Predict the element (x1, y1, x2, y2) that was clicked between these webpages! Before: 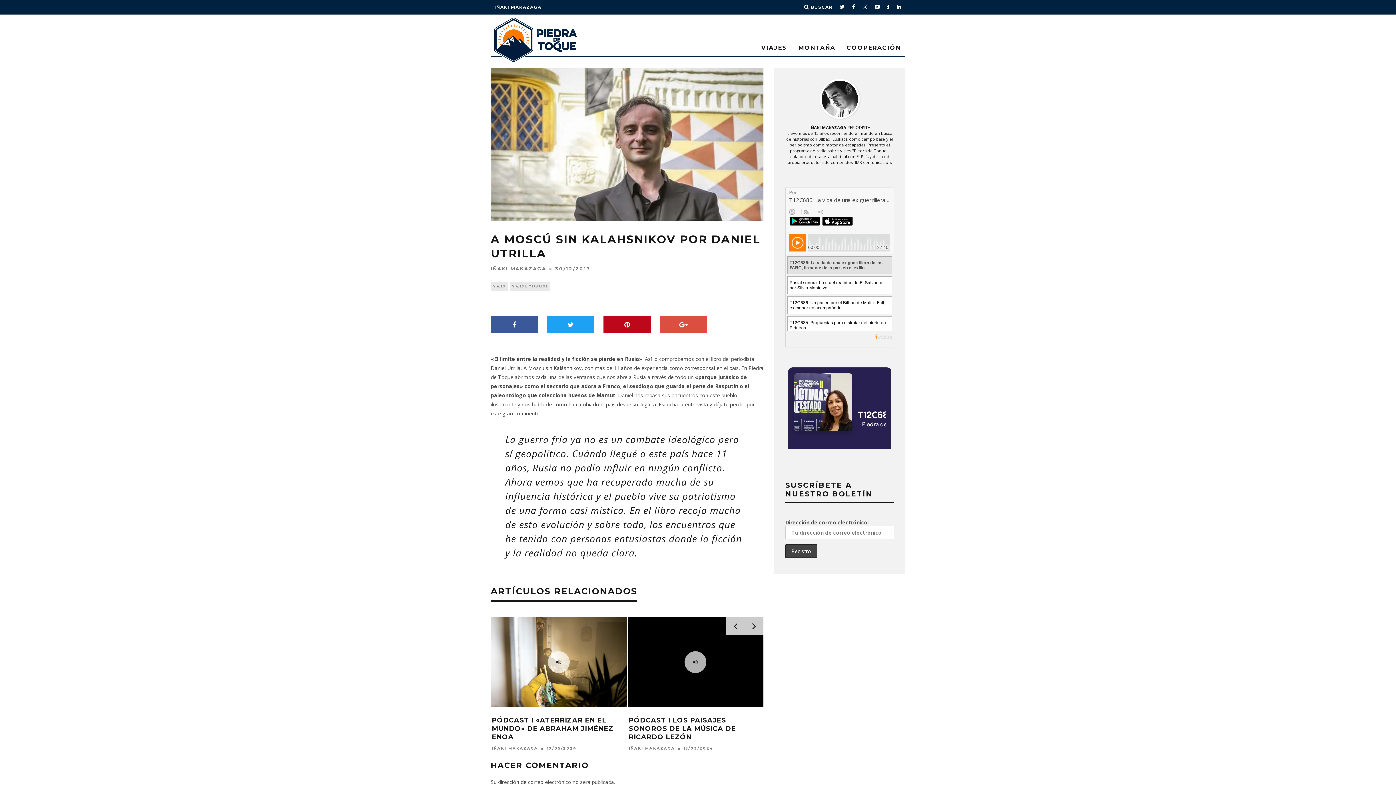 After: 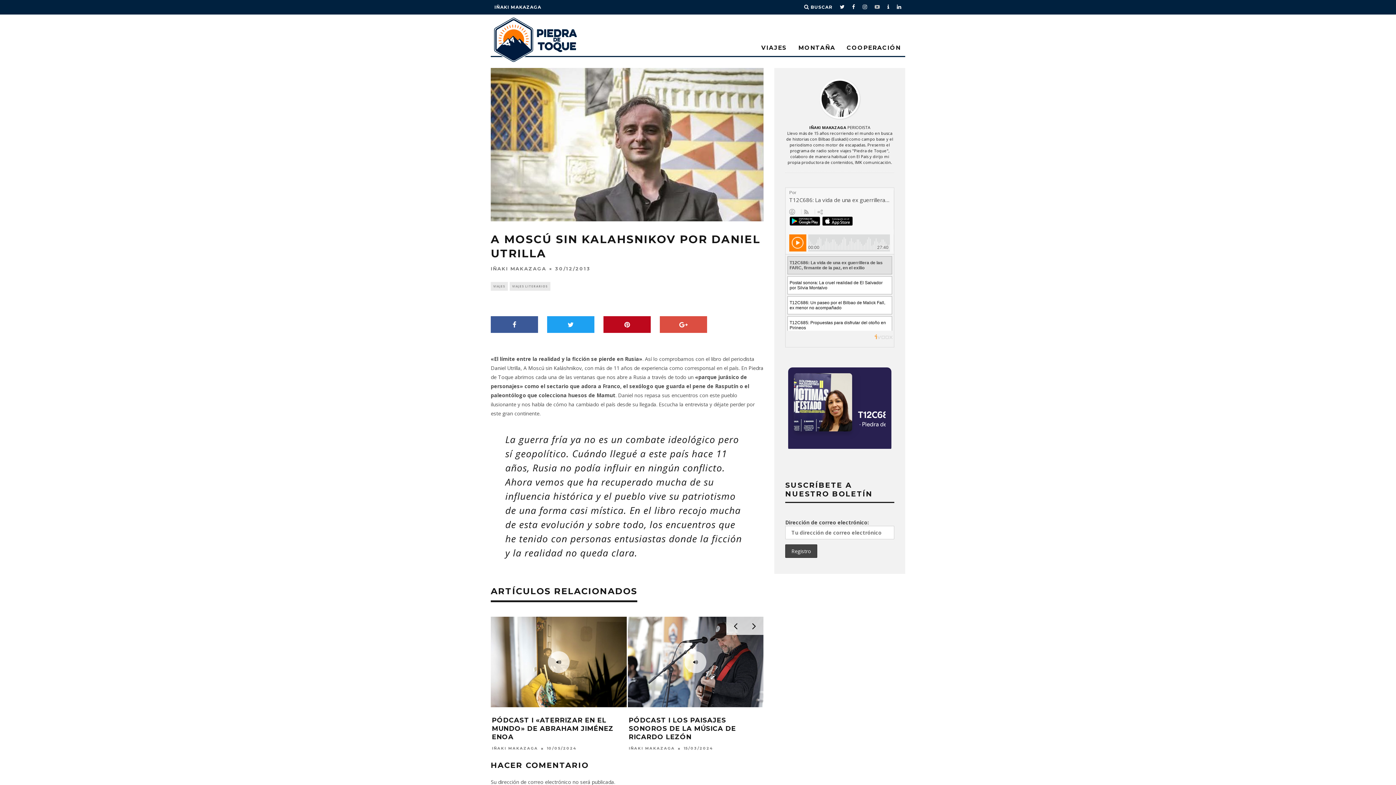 Action: bbox: (874, 0, 880, 14)